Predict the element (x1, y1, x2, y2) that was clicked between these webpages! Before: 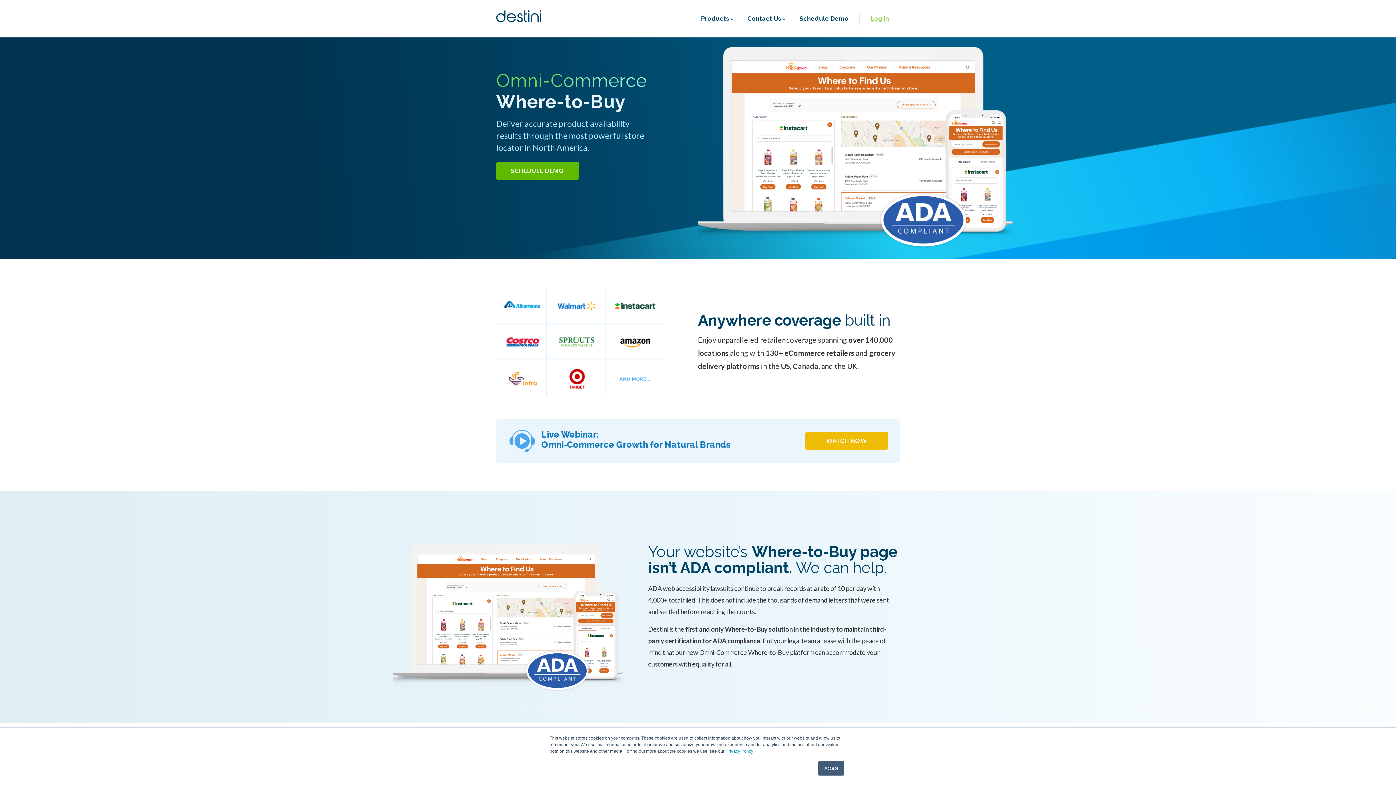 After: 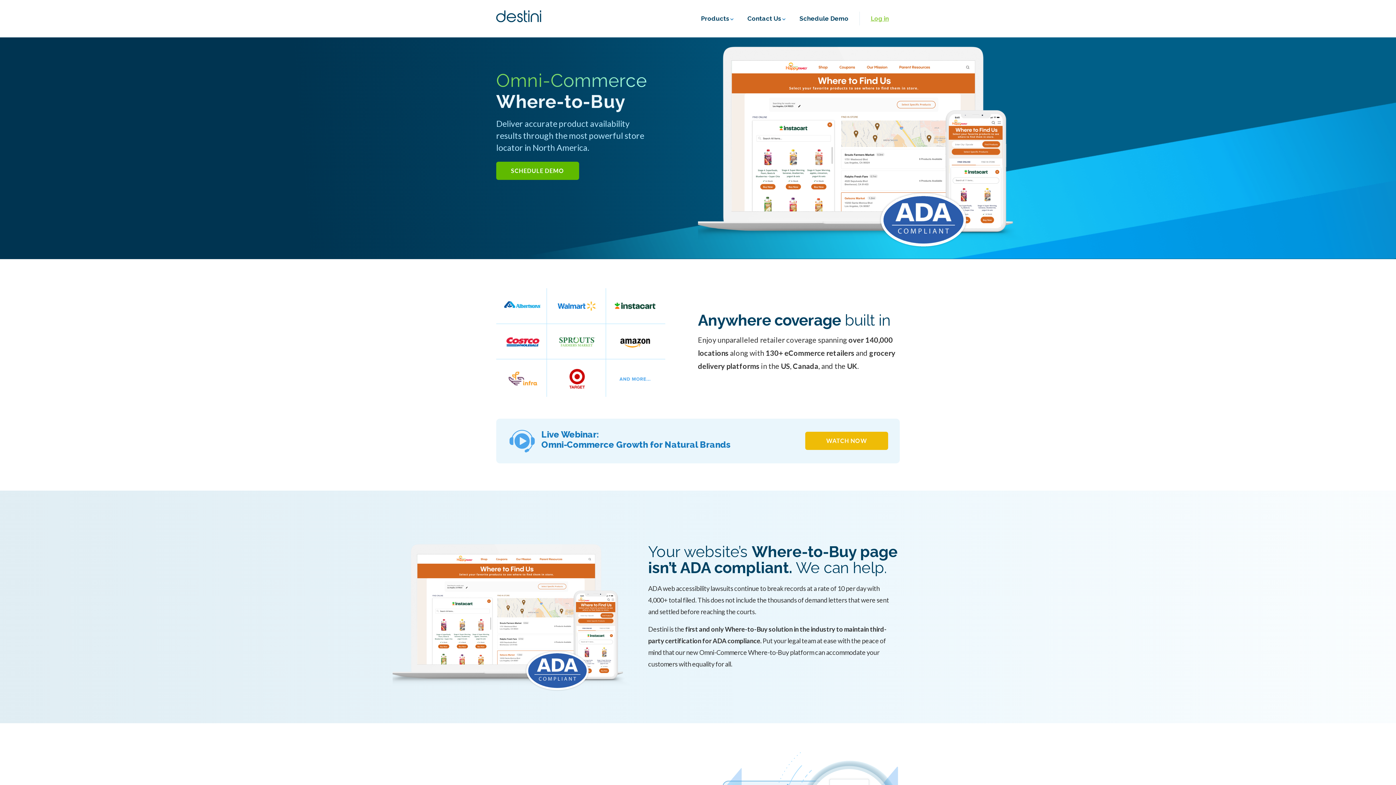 Action: label: Accept bbox: (818, 761, 844, 776)